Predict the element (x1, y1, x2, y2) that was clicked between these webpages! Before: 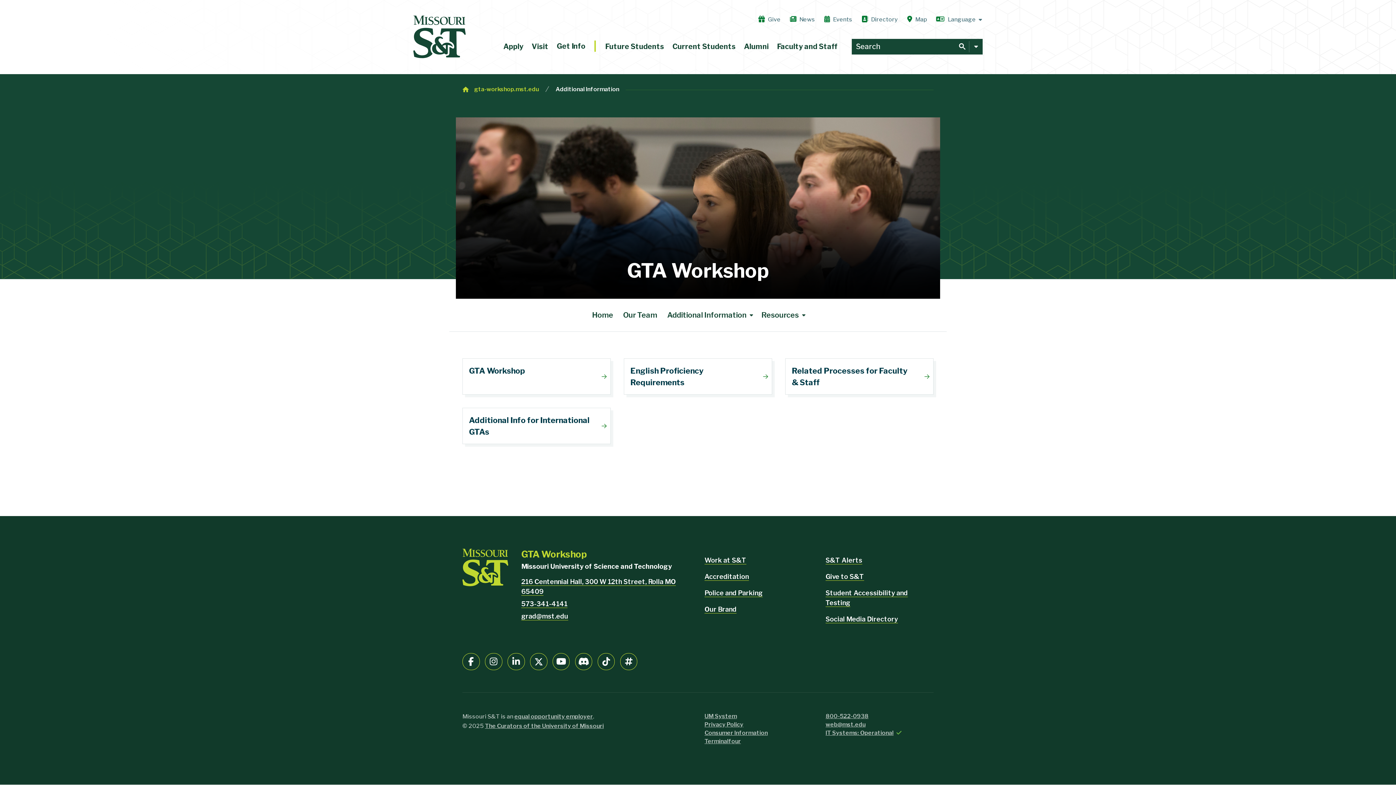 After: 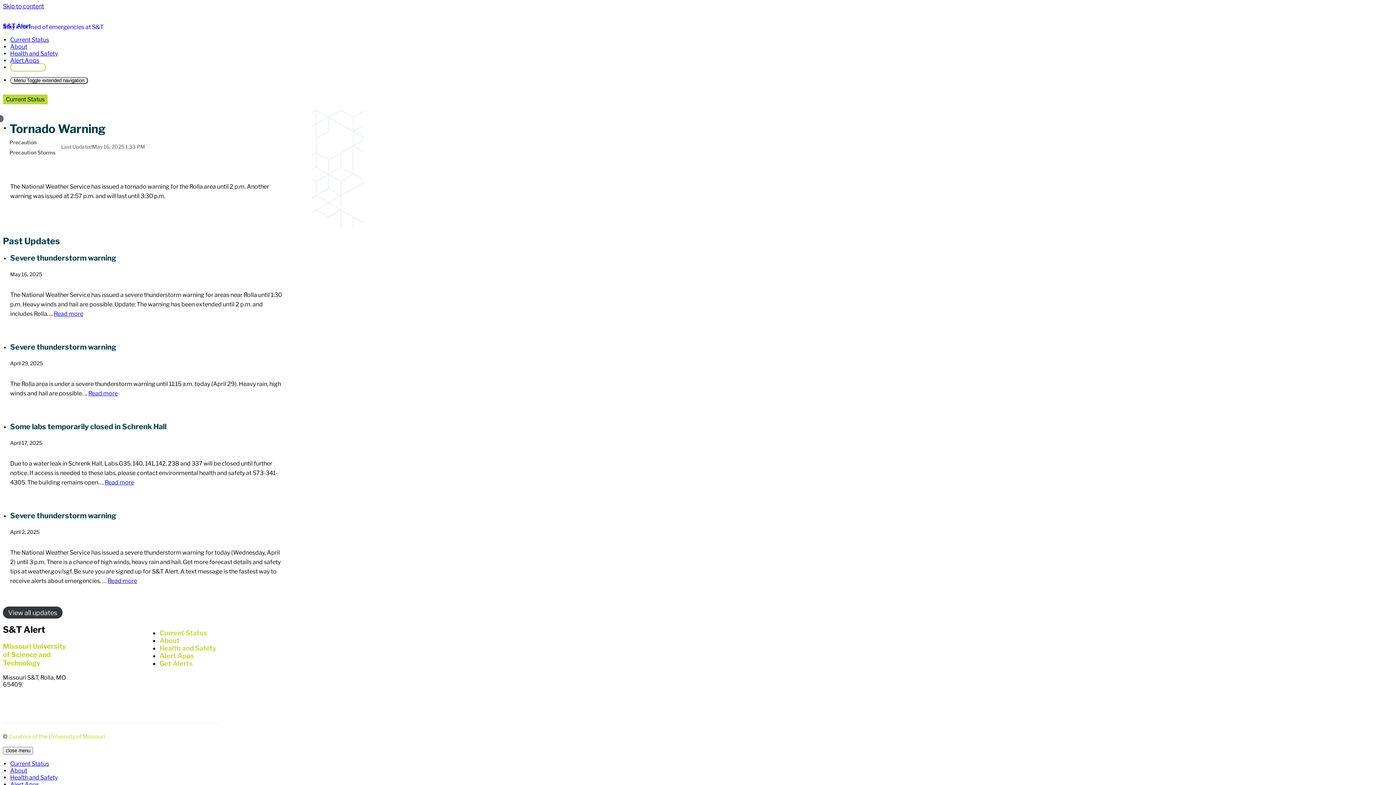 Action: label: S&T Alerts bbox: (825, 556, 862, 564)